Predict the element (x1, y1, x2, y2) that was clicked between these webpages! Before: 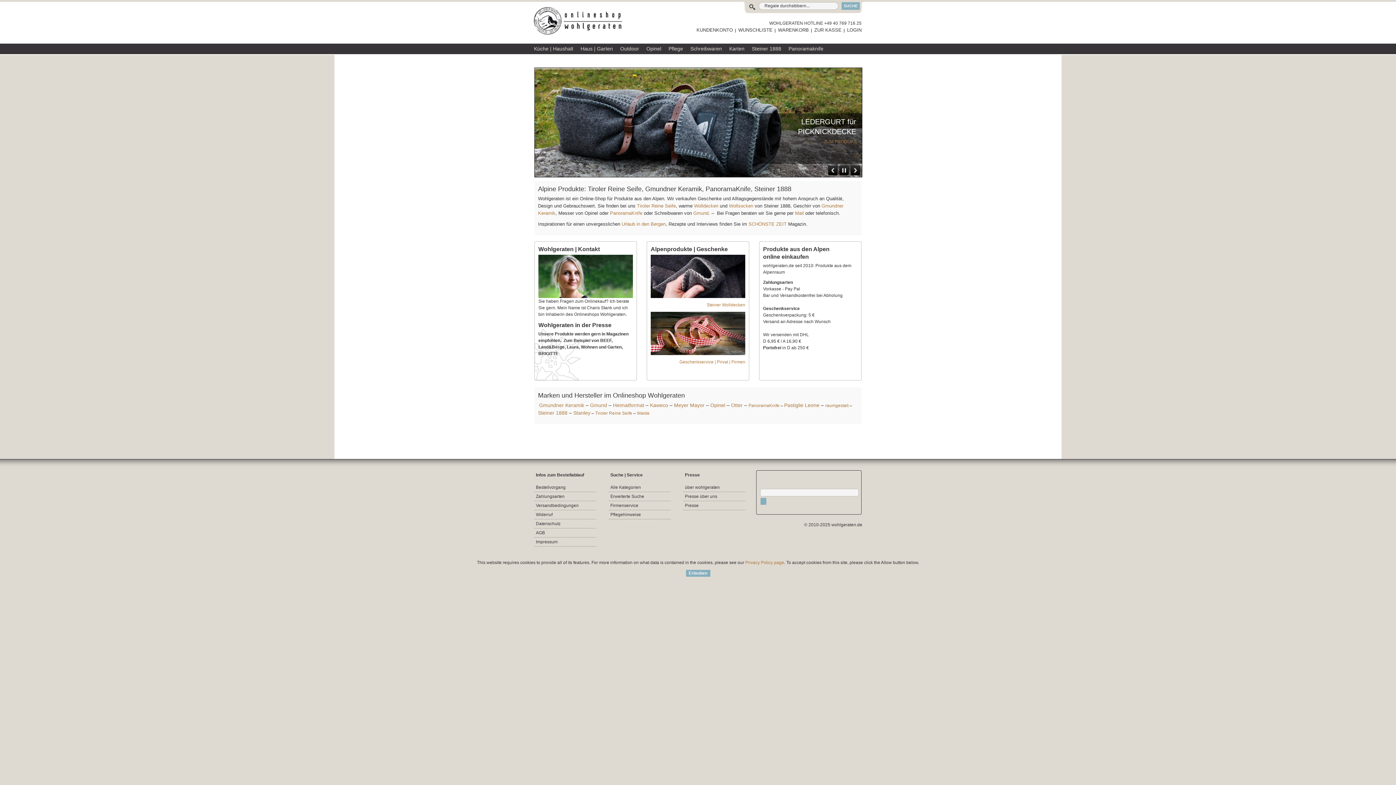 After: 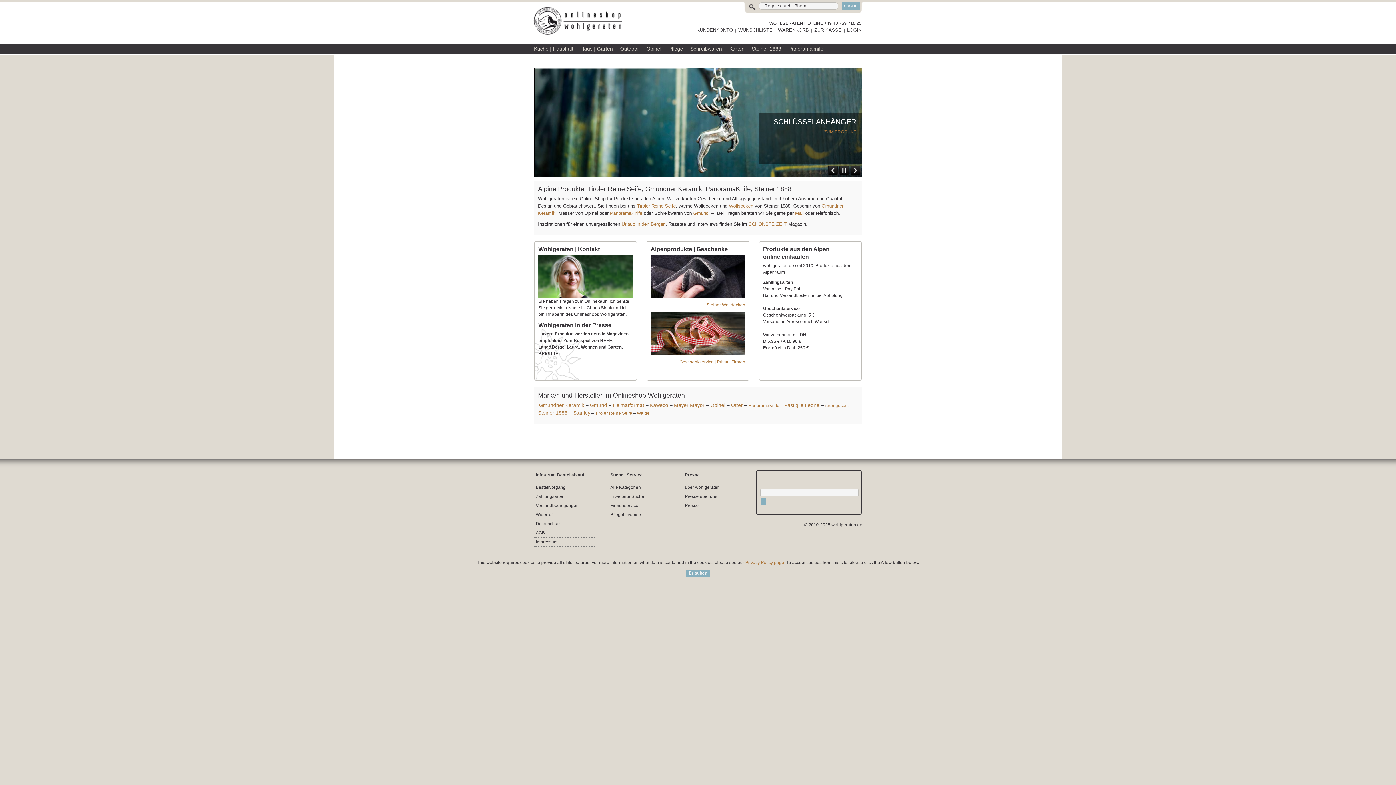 Action: bbox: (692, 203, 718, 208) label:  Wolldecken